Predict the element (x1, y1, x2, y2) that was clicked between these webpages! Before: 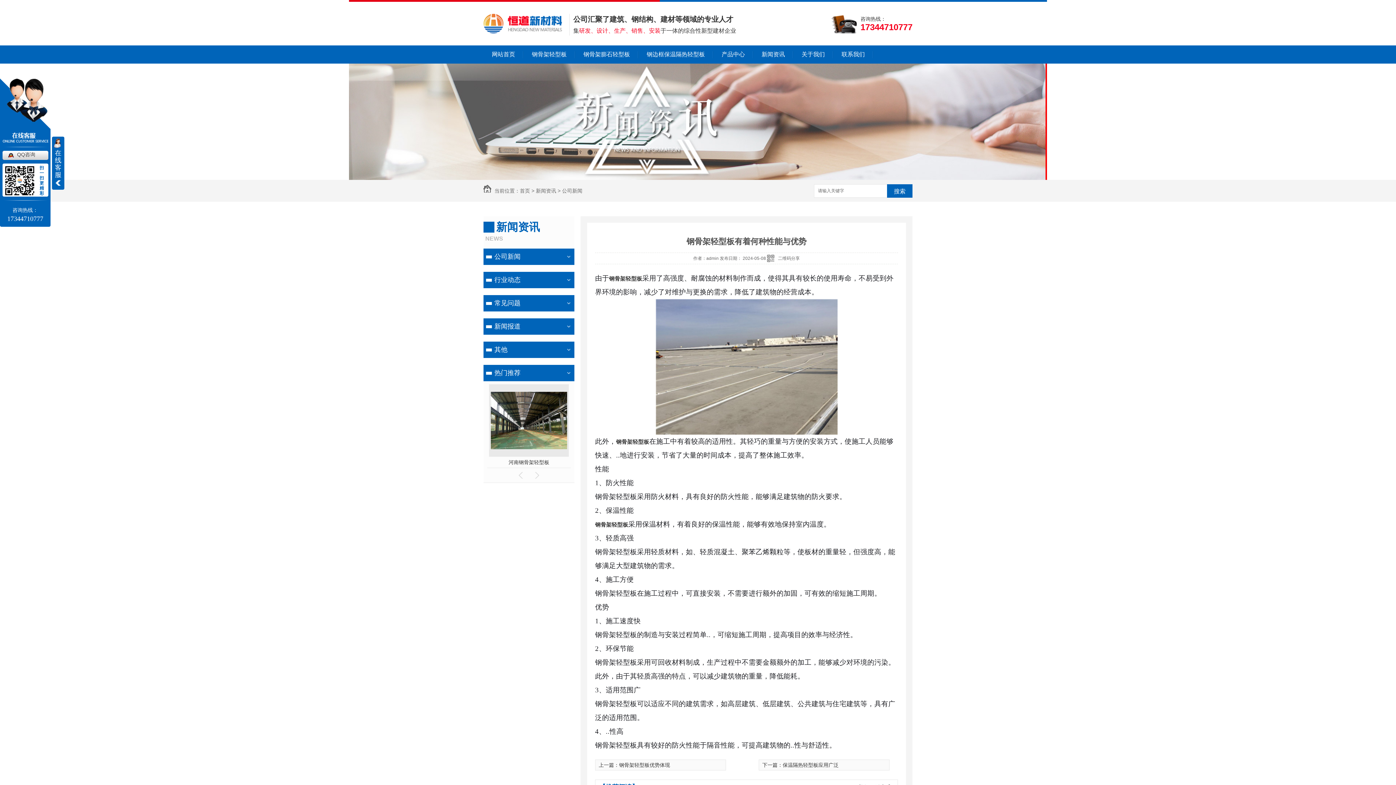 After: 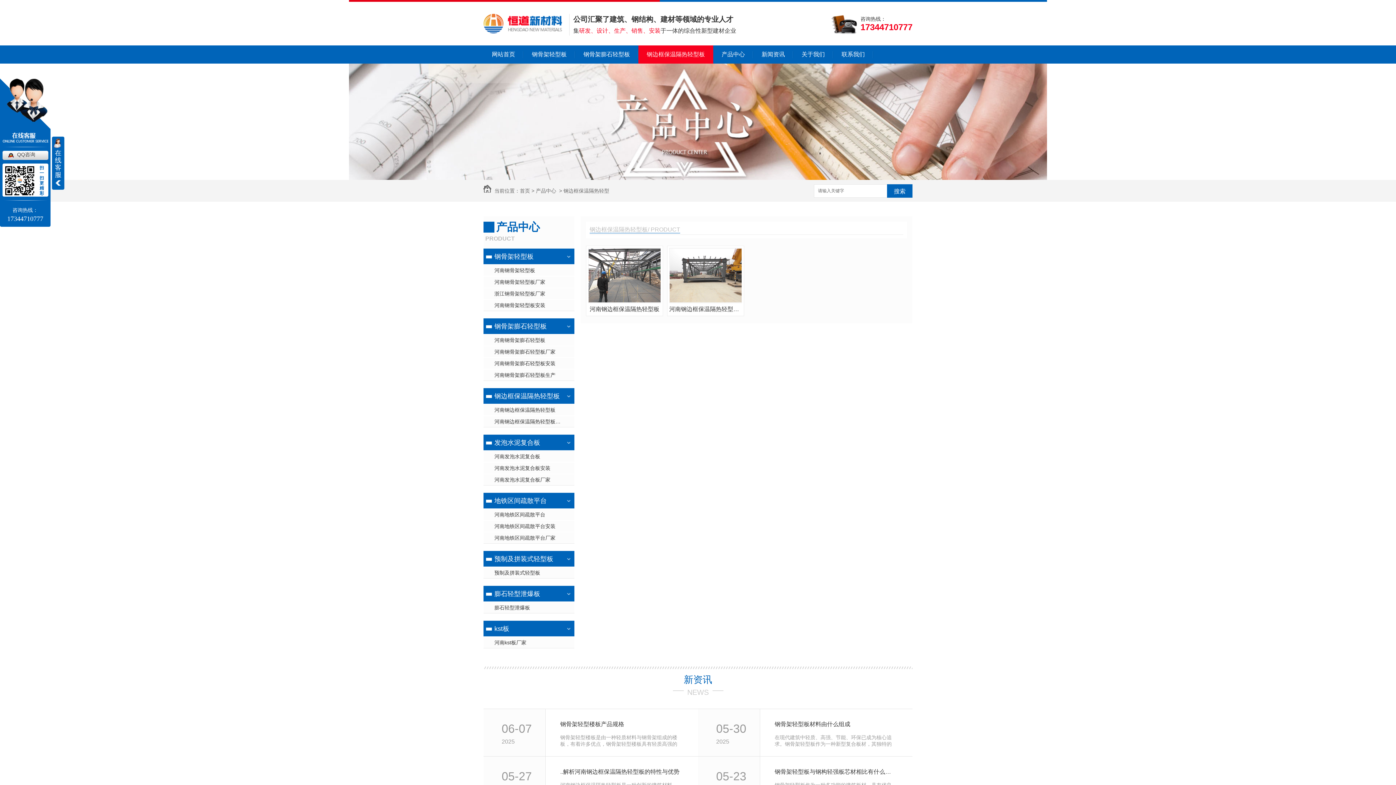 Action: label: 钢边框保温隔热轻型板 bbox: (638, 45, 713, 63)